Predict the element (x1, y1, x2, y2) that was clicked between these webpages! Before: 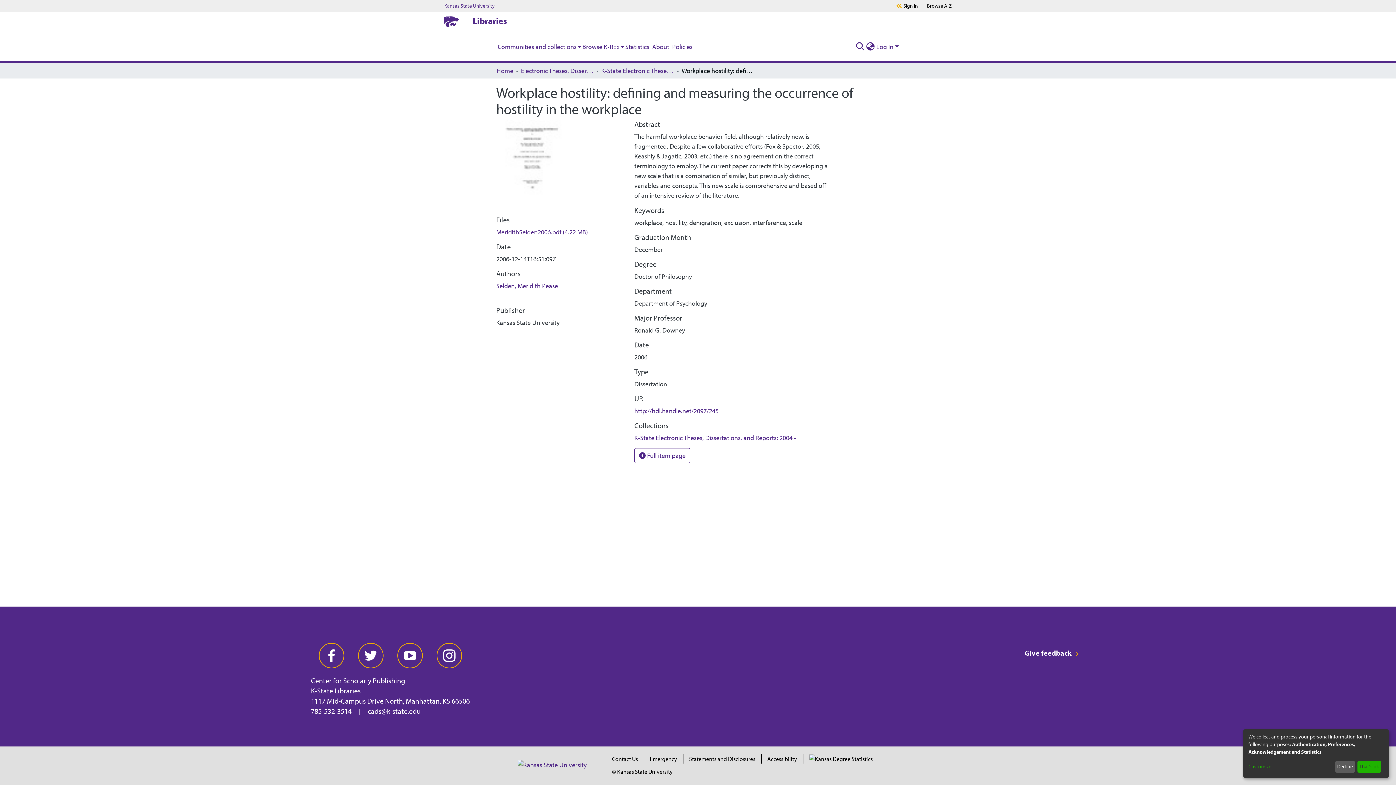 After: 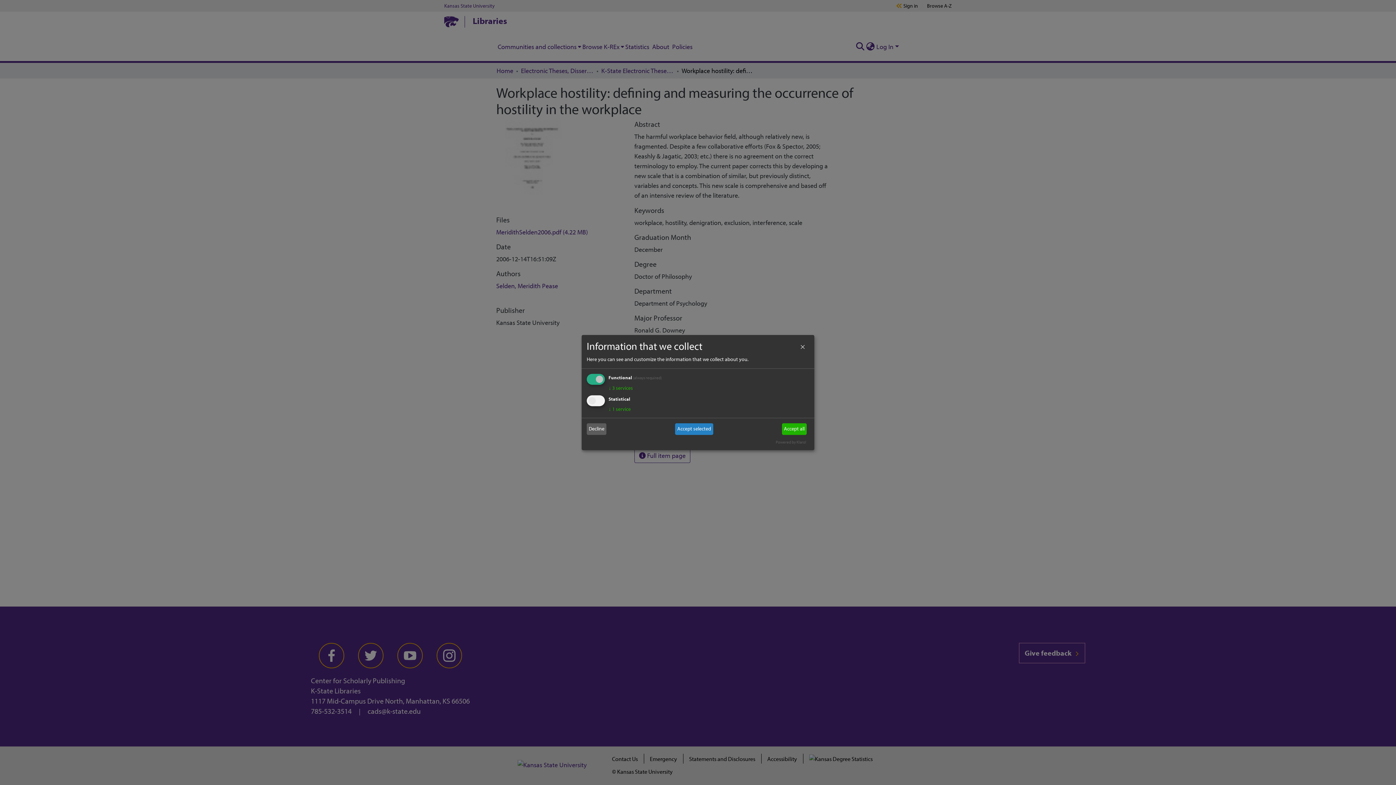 Action: label: Customize bbox: (1248, 763, 1332, 771)